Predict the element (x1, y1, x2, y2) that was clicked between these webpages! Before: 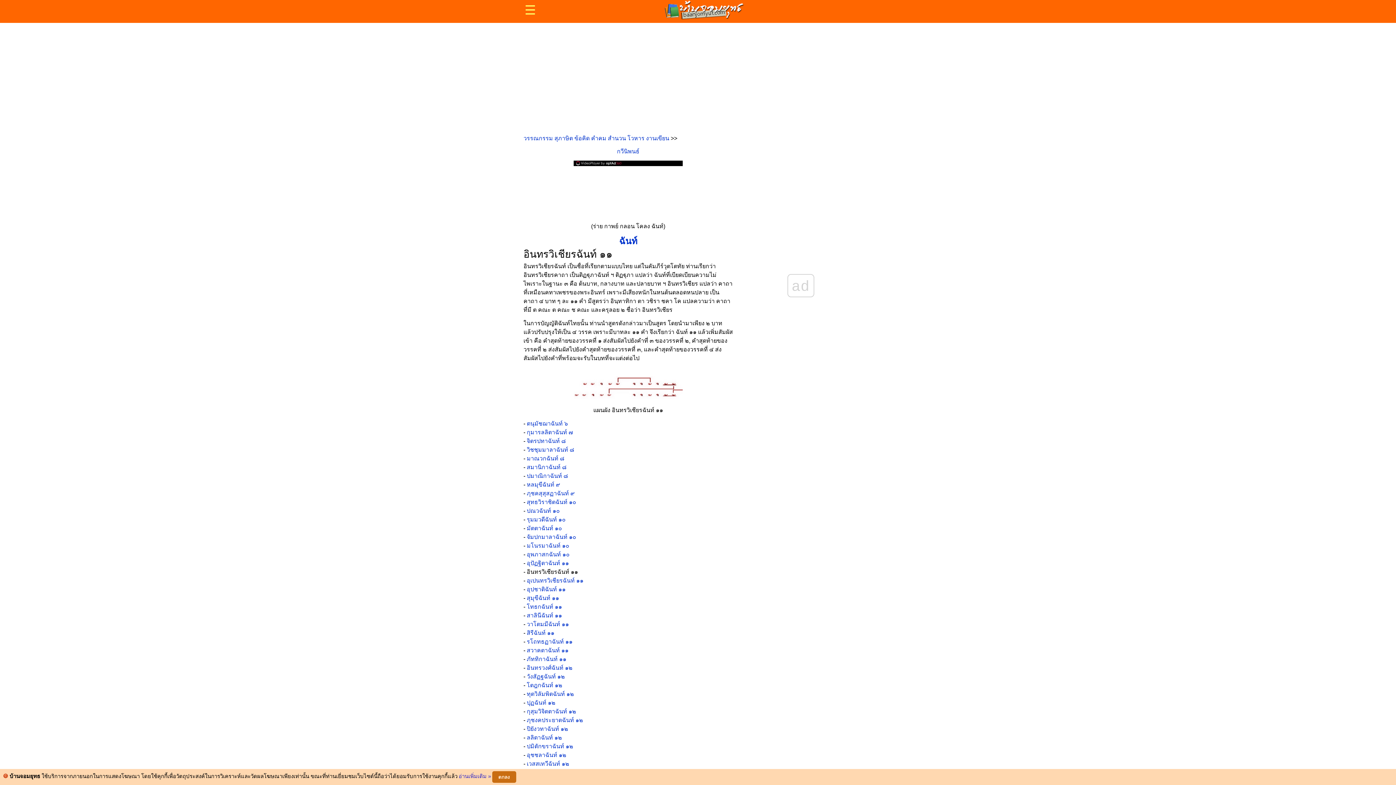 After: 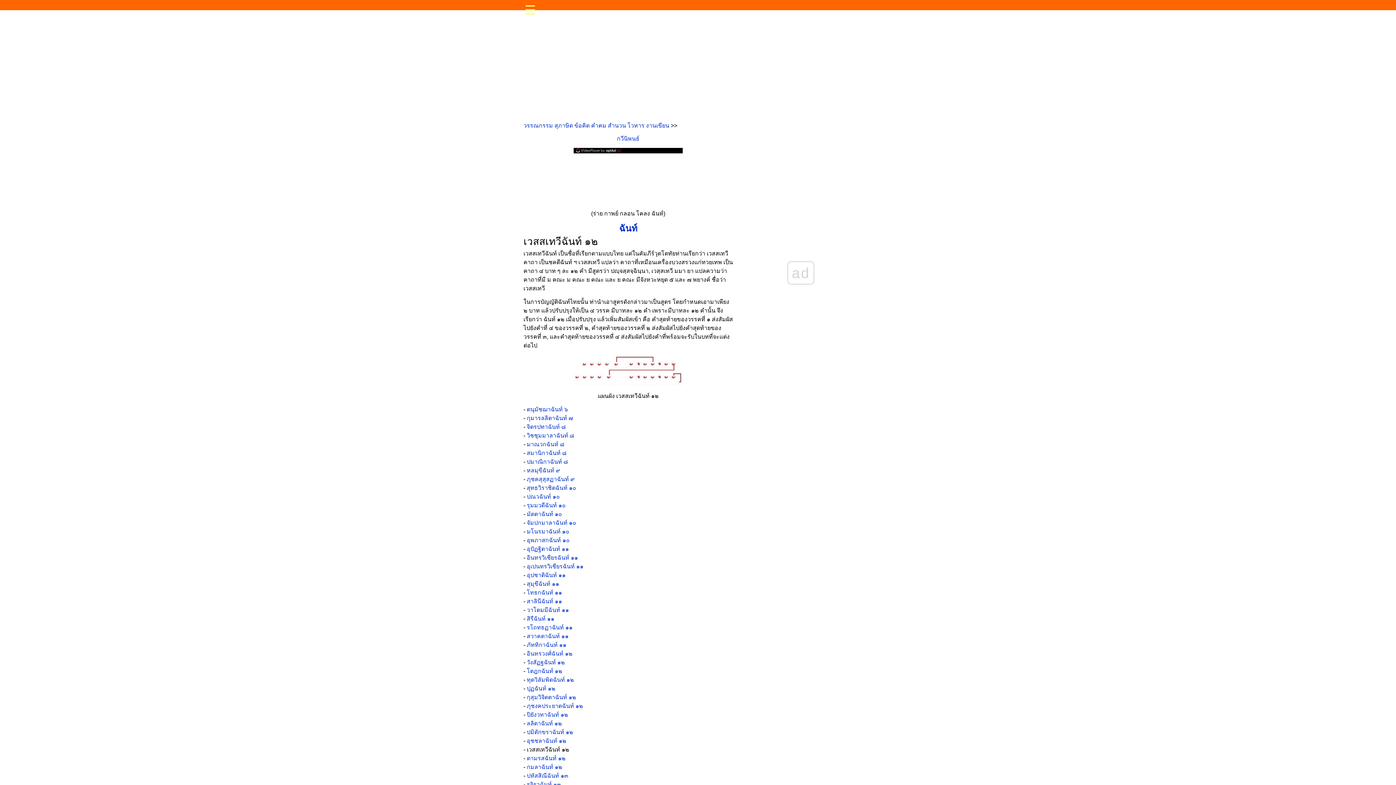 Action: bbox: (526, 761, 569, 767) label: เวสสเทวีฉันท์ ๑๒